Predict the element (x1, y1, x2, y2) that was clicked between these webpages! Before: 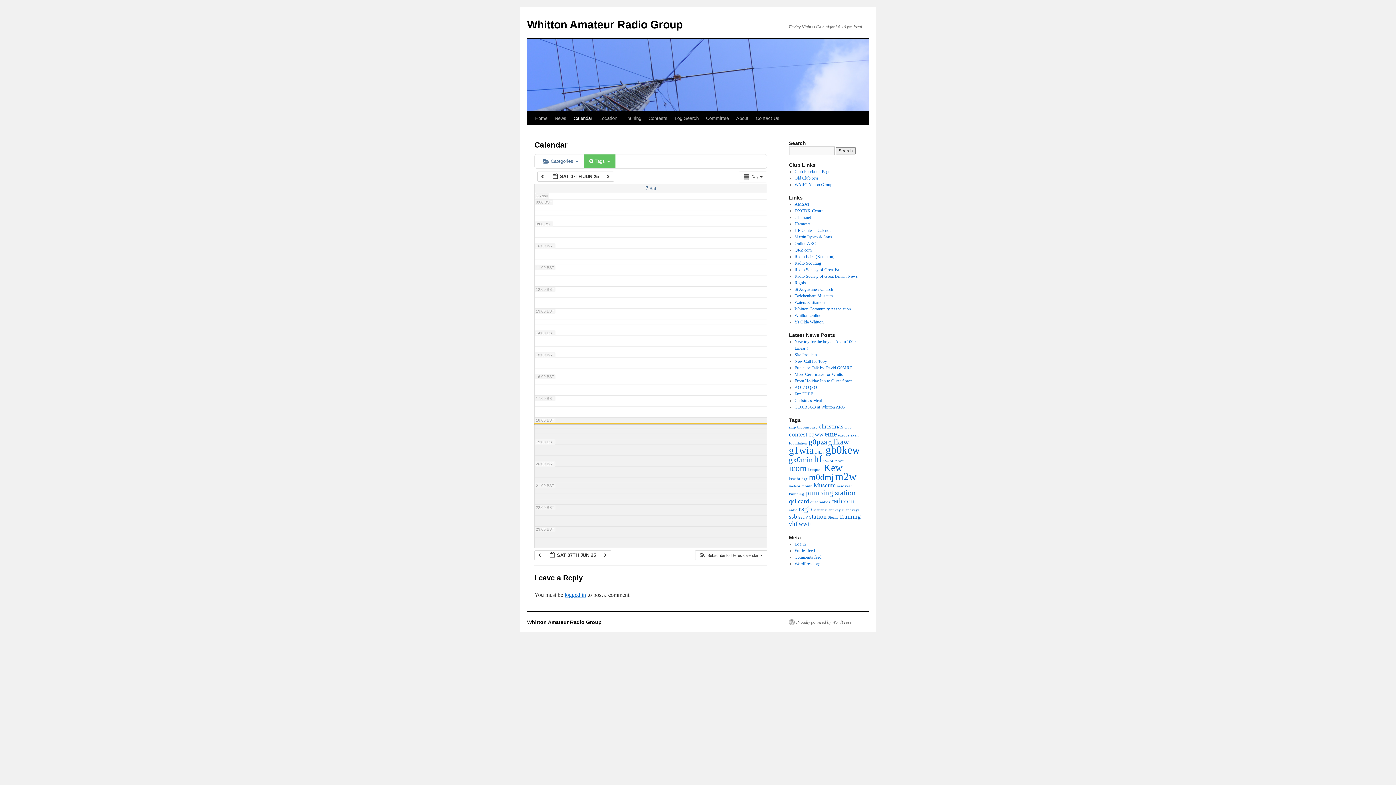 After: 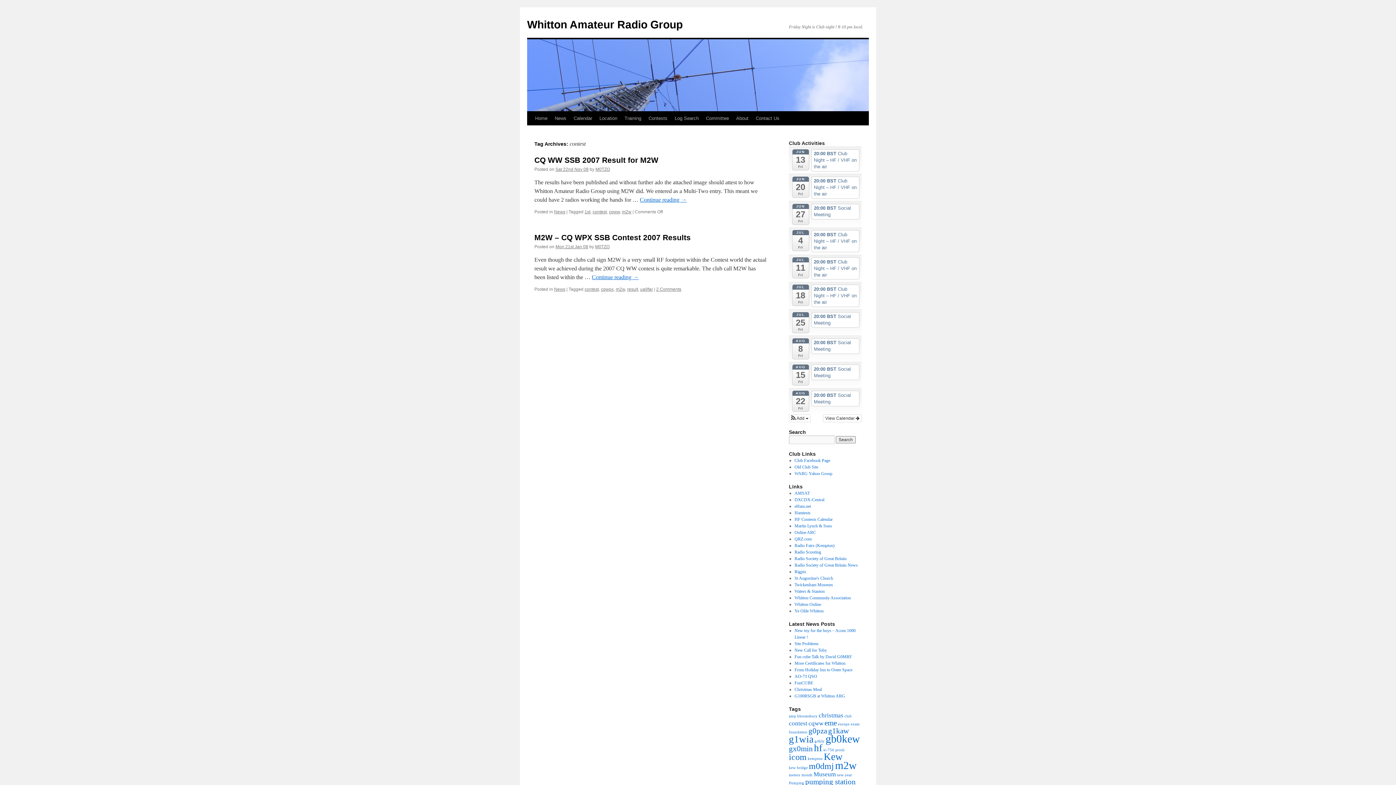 Action: bbox: (789, 431, 807, 438) label: contest (2 items)